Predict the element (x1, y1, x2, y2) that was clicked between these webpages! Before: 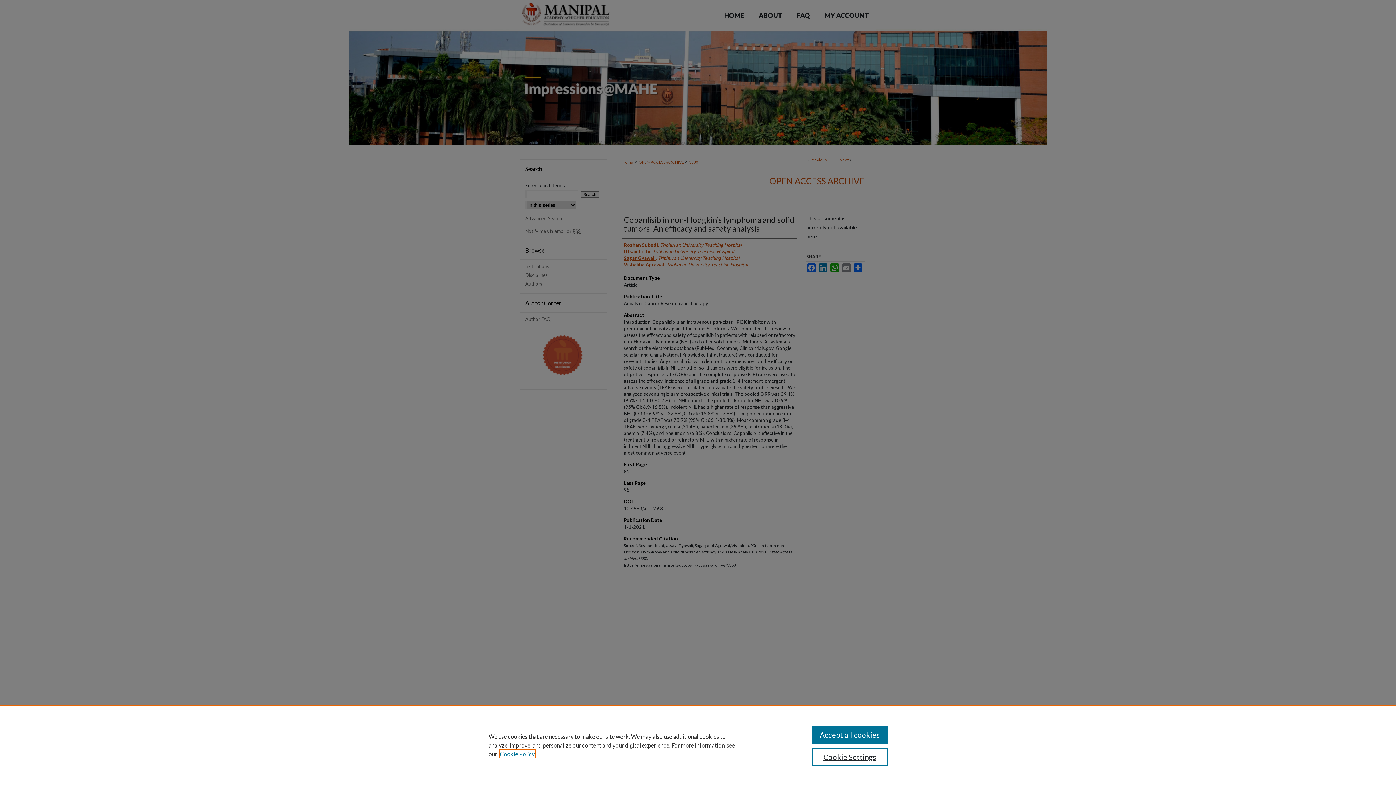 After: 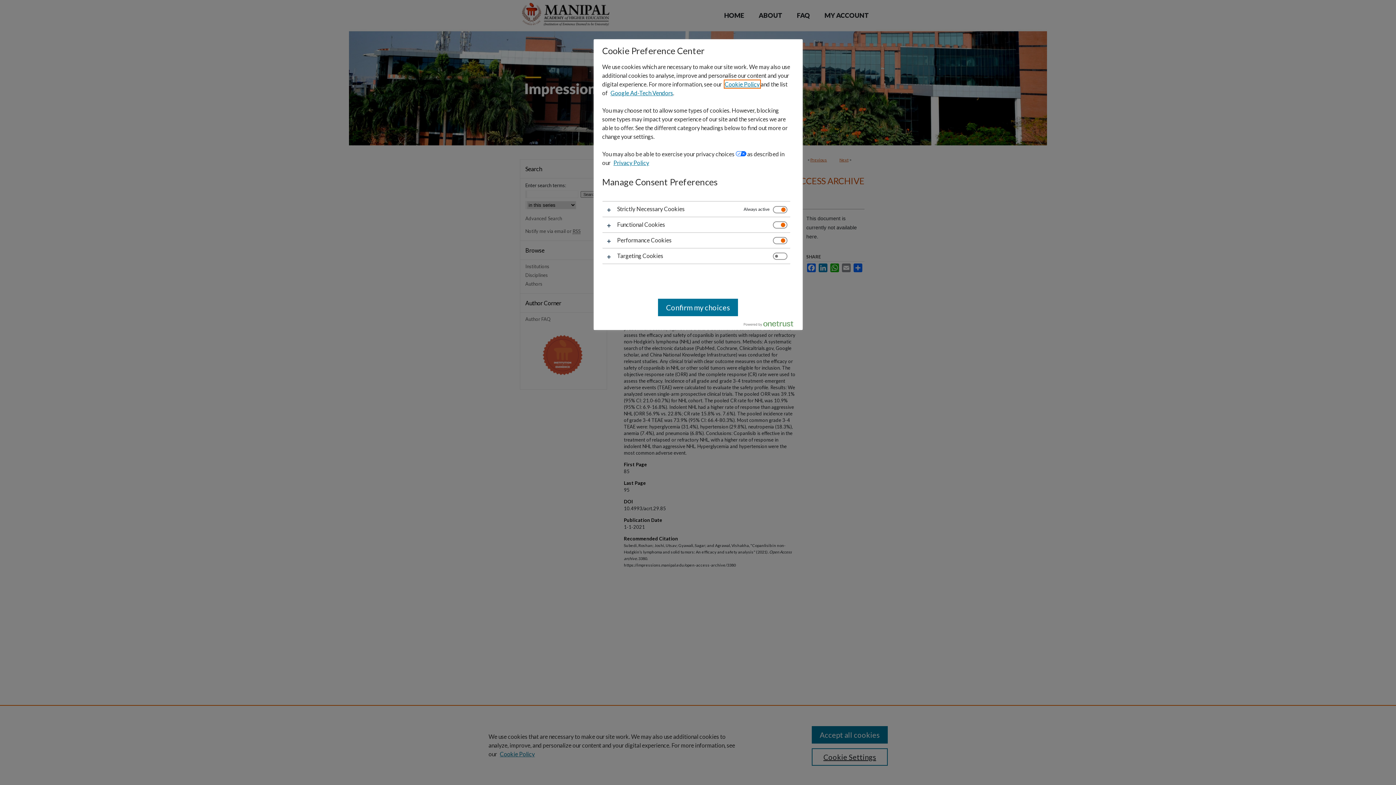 Action: bbox: (811, 748, 887, 766) label: Cookie Settings